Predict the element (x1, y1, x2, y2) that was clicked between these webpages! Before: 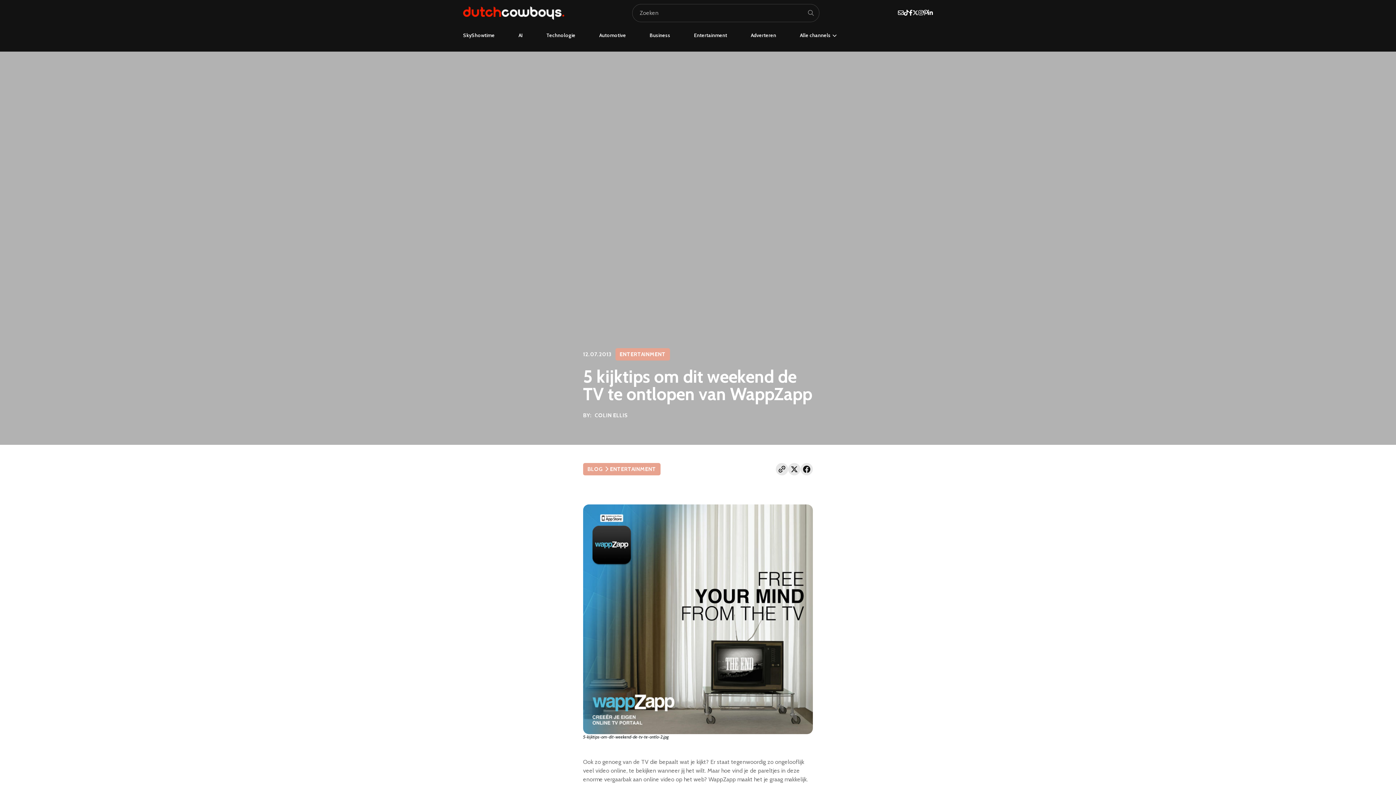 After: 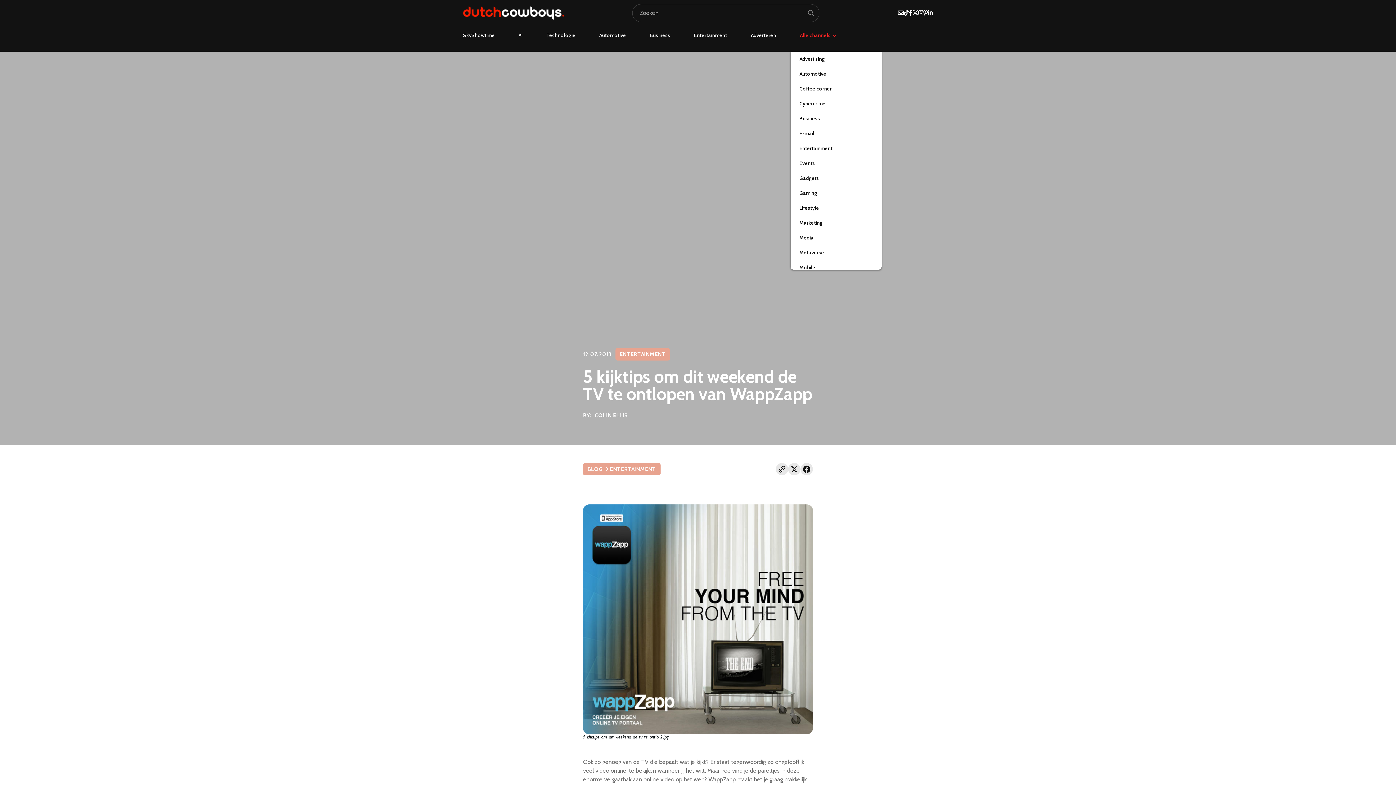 Action: label: Alle channels bbox: (800, 32, 837, 38)